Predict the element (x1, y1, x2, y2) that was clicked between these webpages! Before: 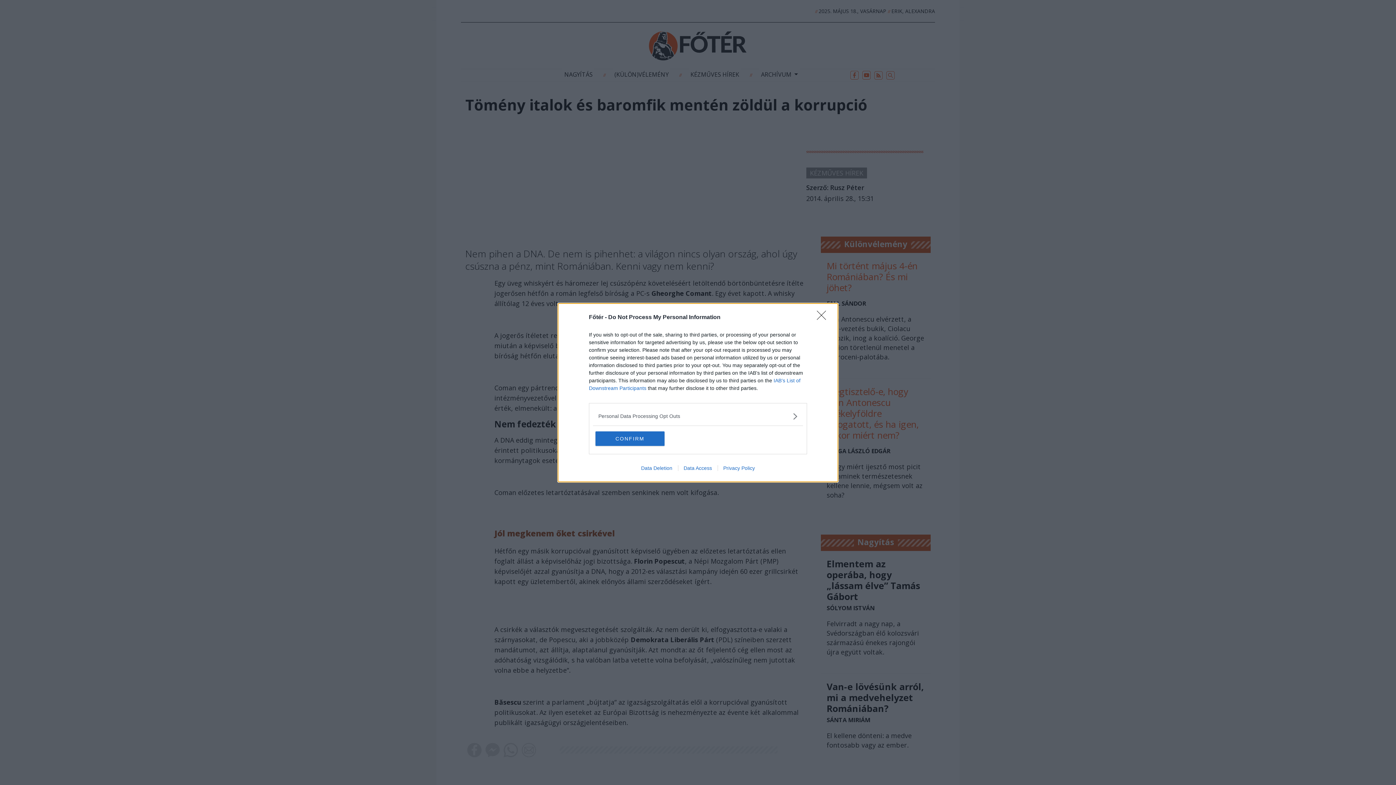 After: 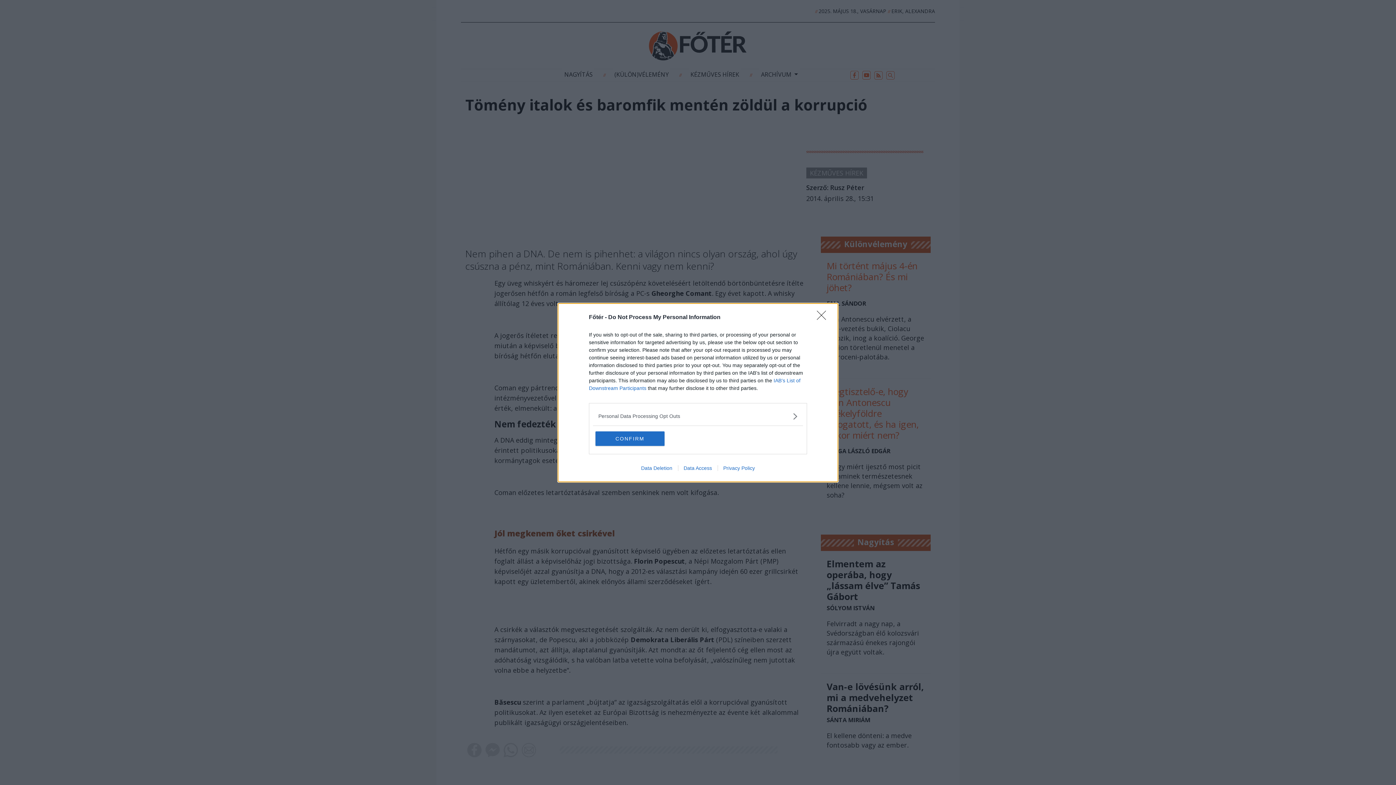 Action: label: Data Deletion bbox: (635, 465, 678, 471)